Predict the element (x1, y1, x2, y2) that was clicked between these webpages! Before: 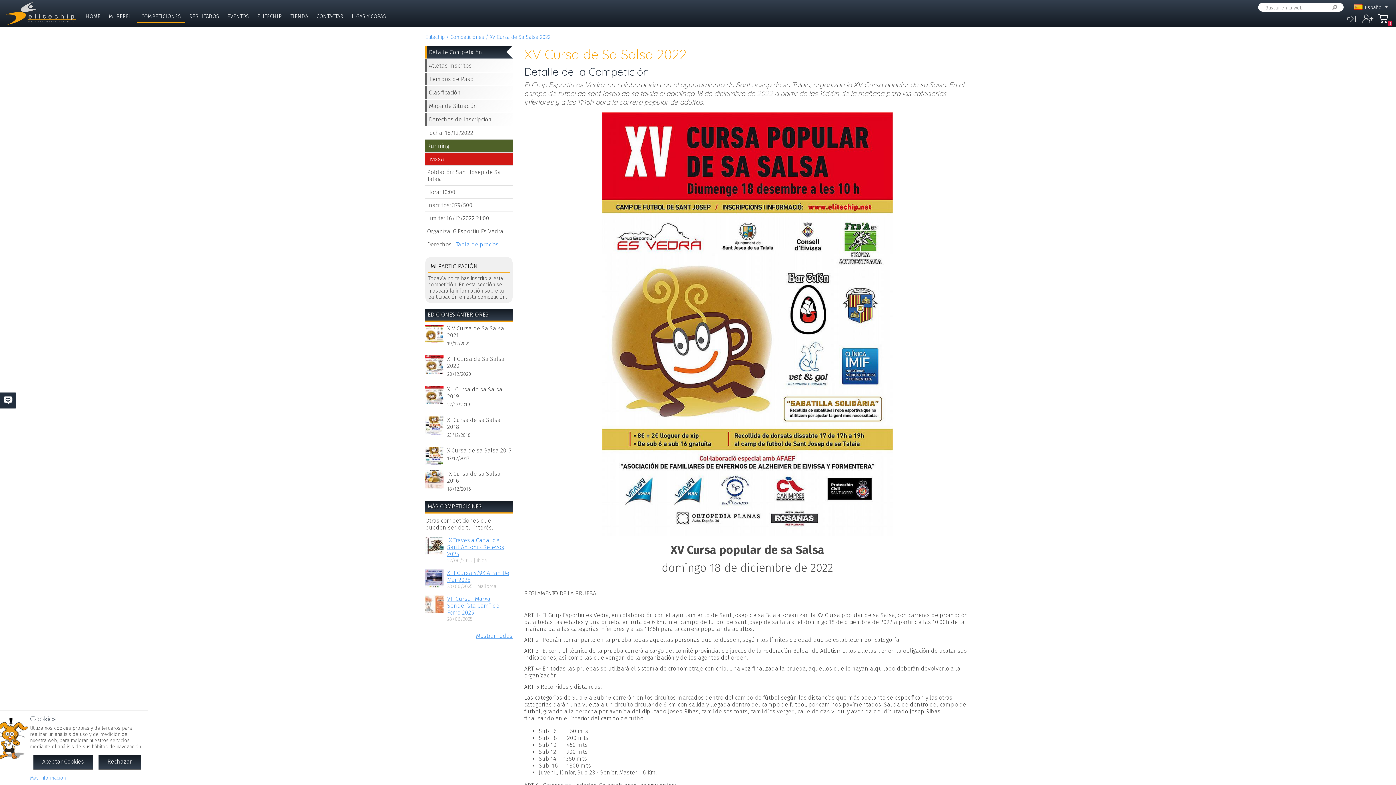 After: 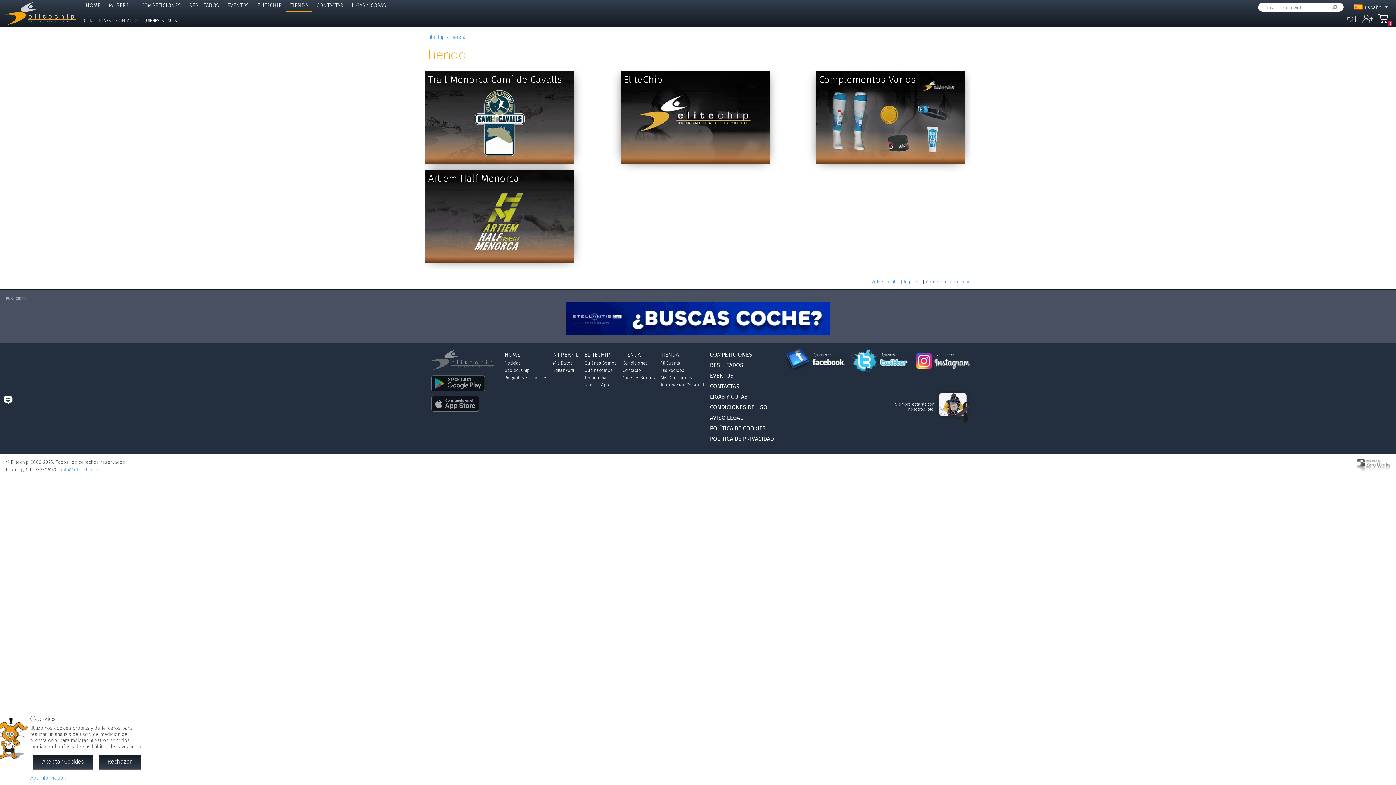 Action: bbox: (286, 10, 312, 23) label: TIENDA